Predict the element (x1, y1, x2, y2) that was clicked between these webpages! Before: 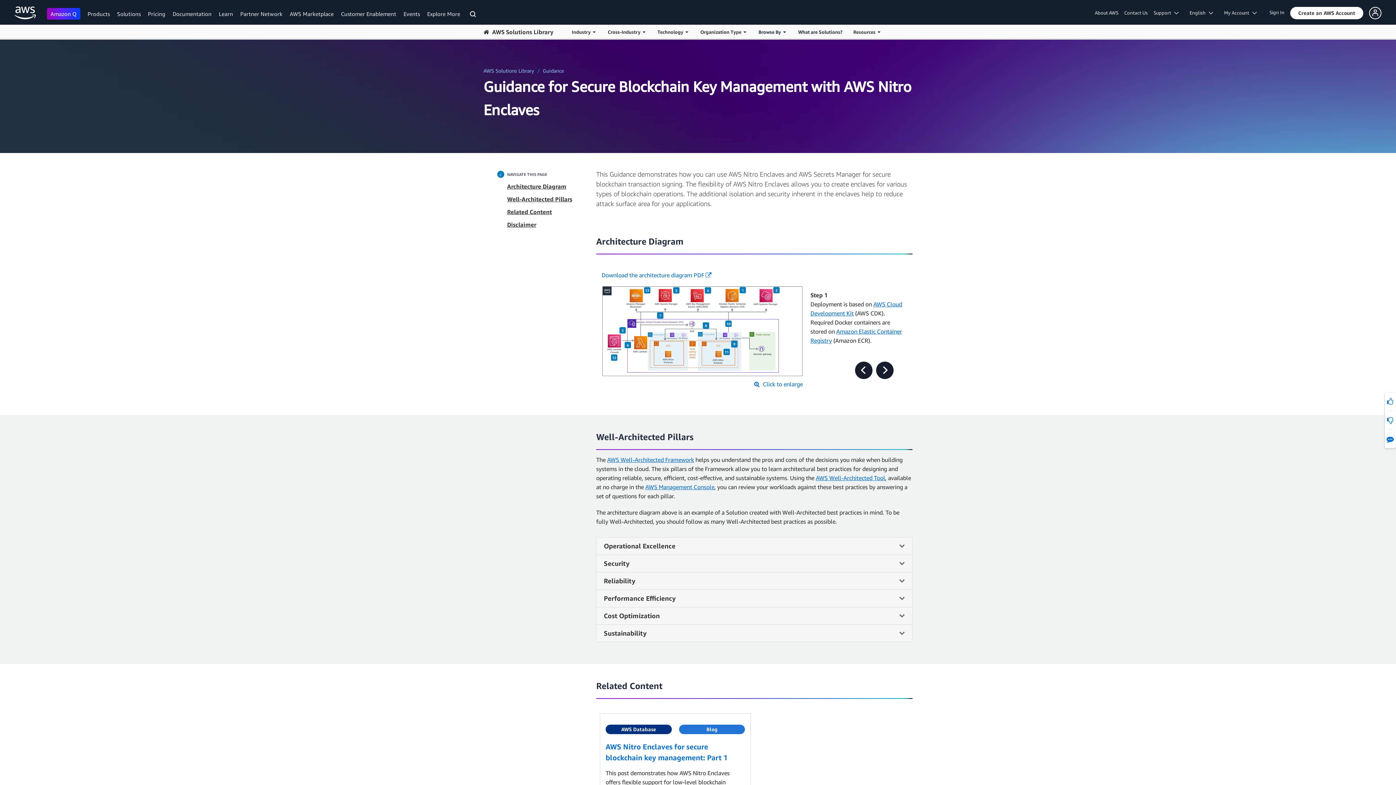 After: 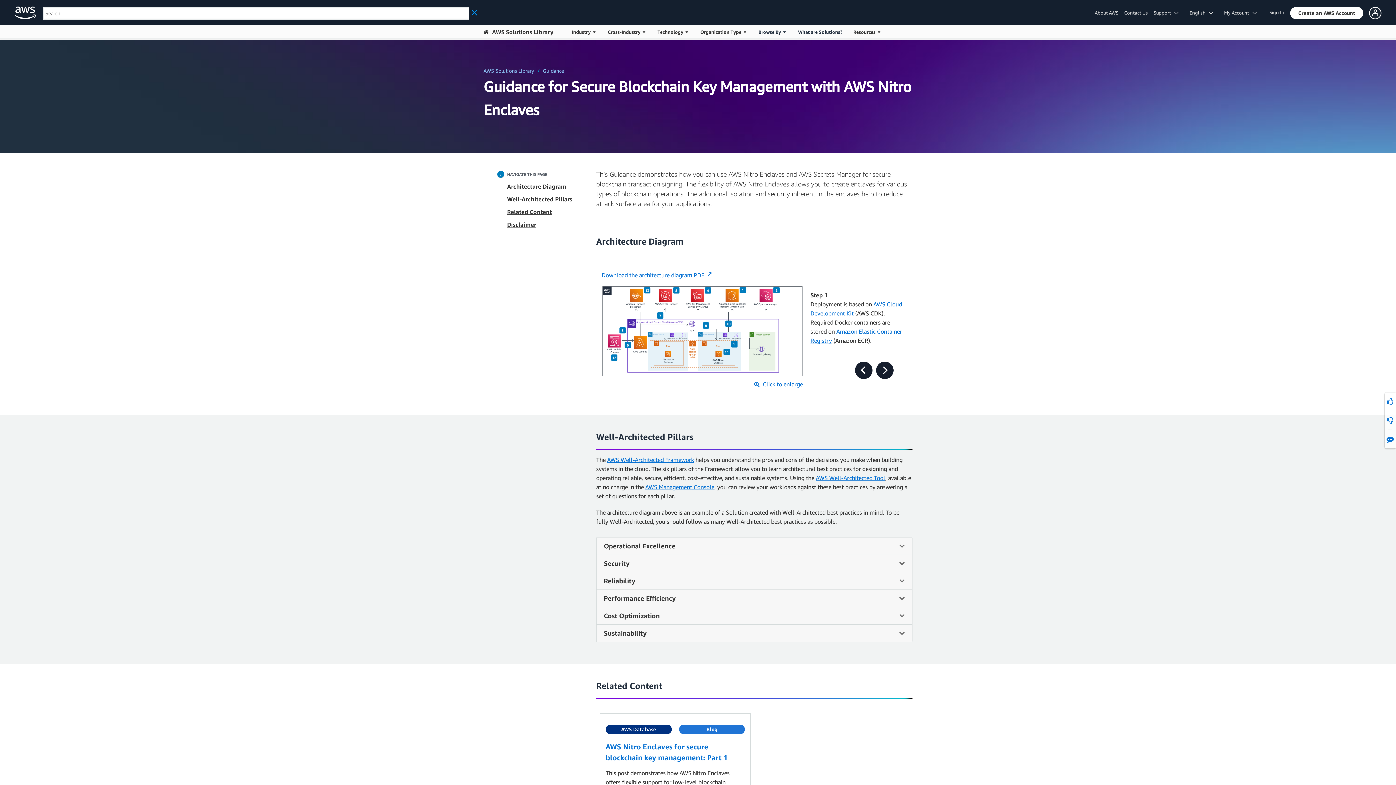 Action: label: Search bbox: (469, 2, 477, 27)